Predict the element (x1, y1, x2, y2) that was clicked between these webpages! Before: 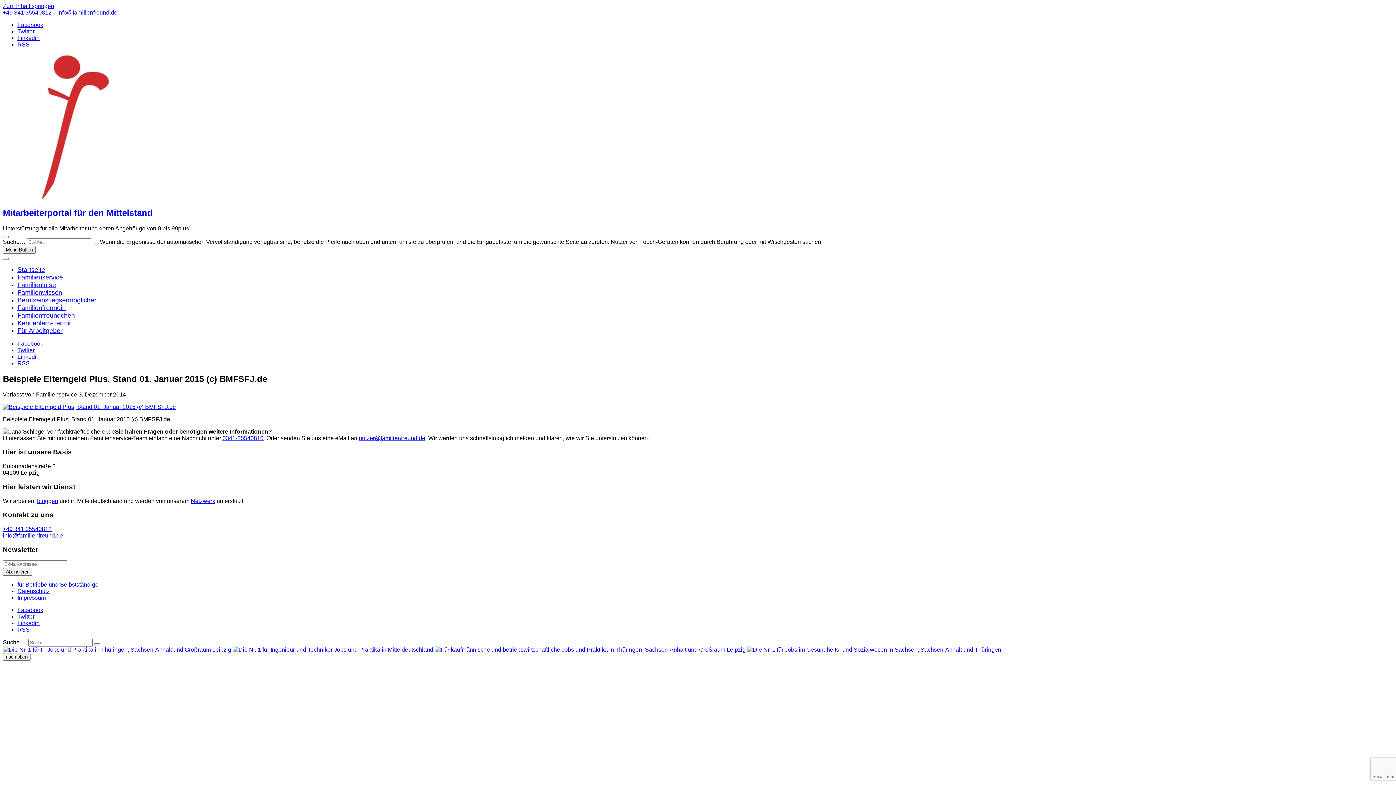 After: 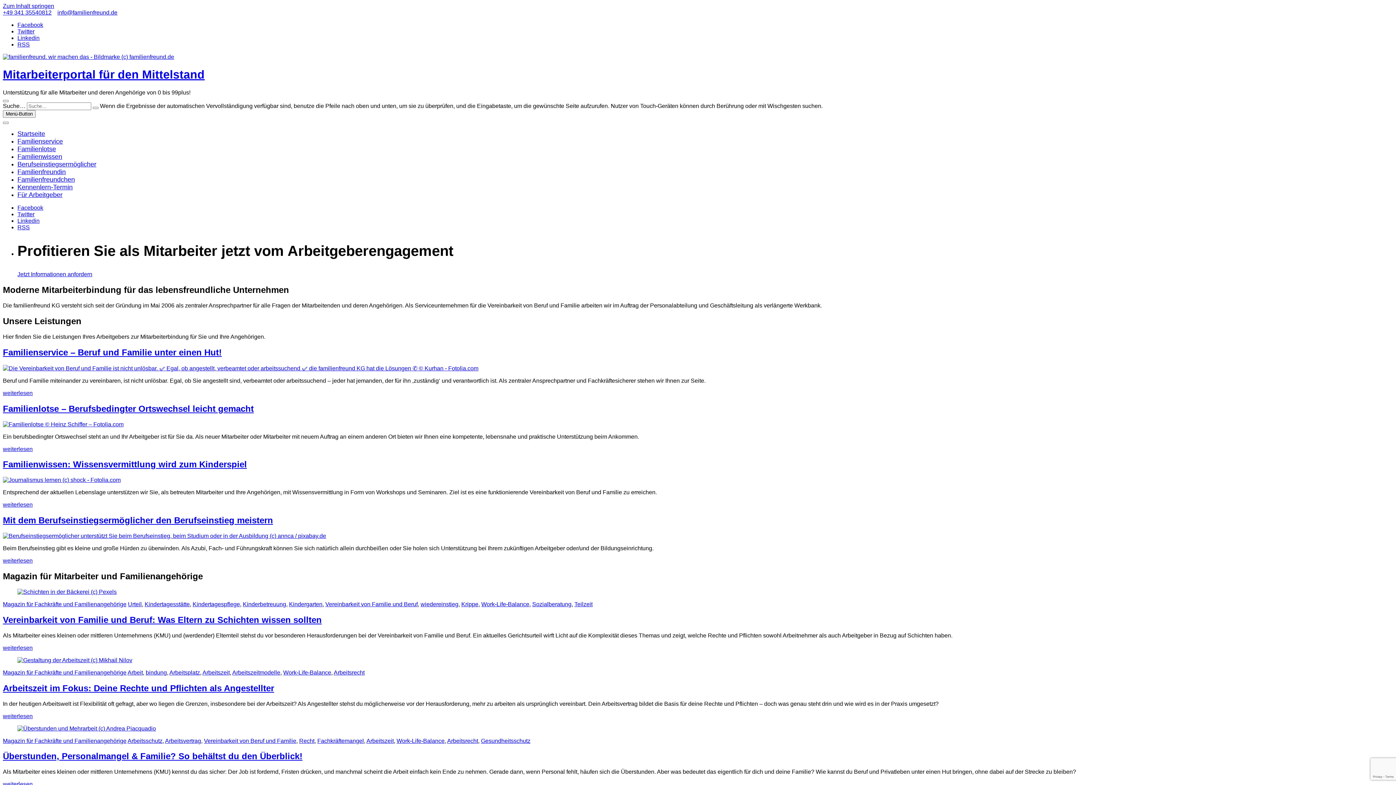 Action: label: Mitarbeiterportal für den Mittelstand bbox: (2, 207, 152, 217)